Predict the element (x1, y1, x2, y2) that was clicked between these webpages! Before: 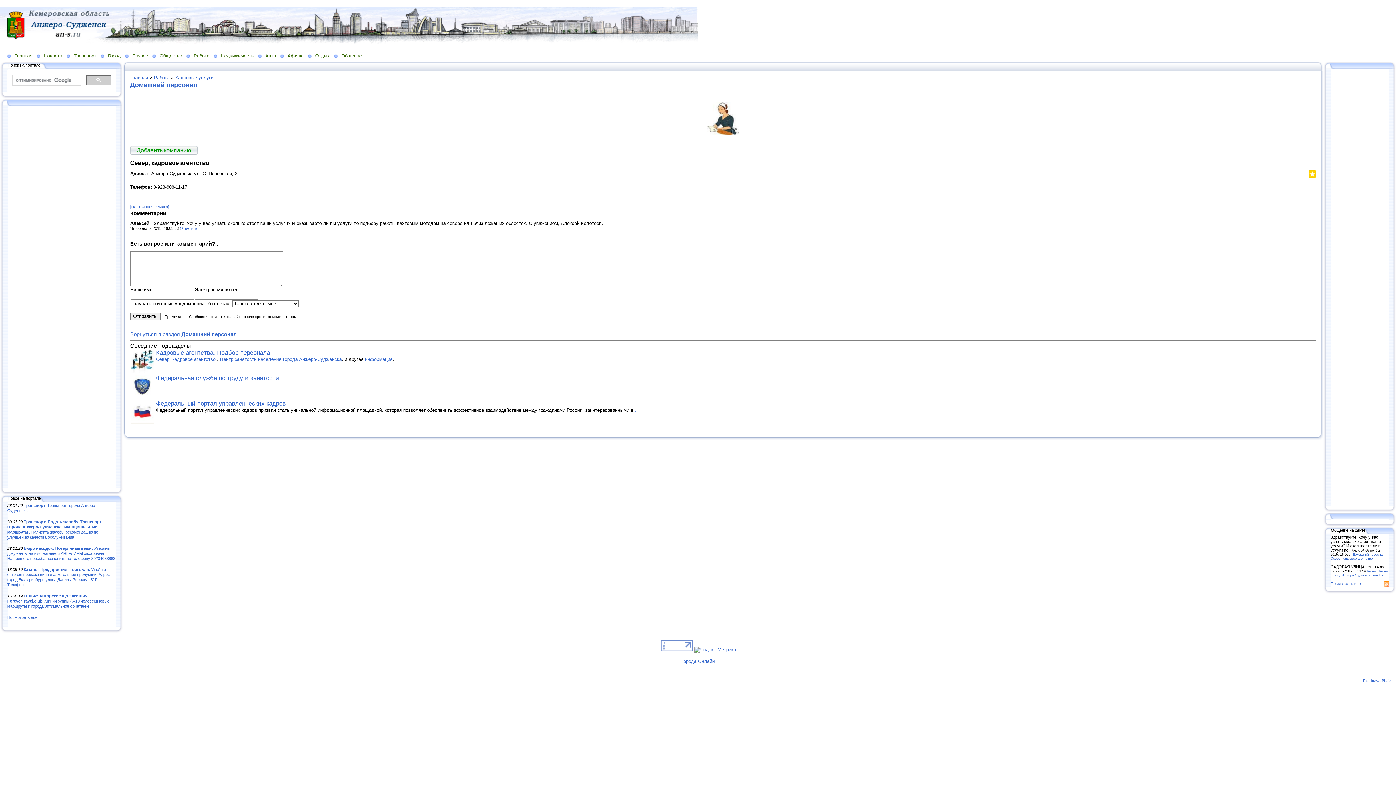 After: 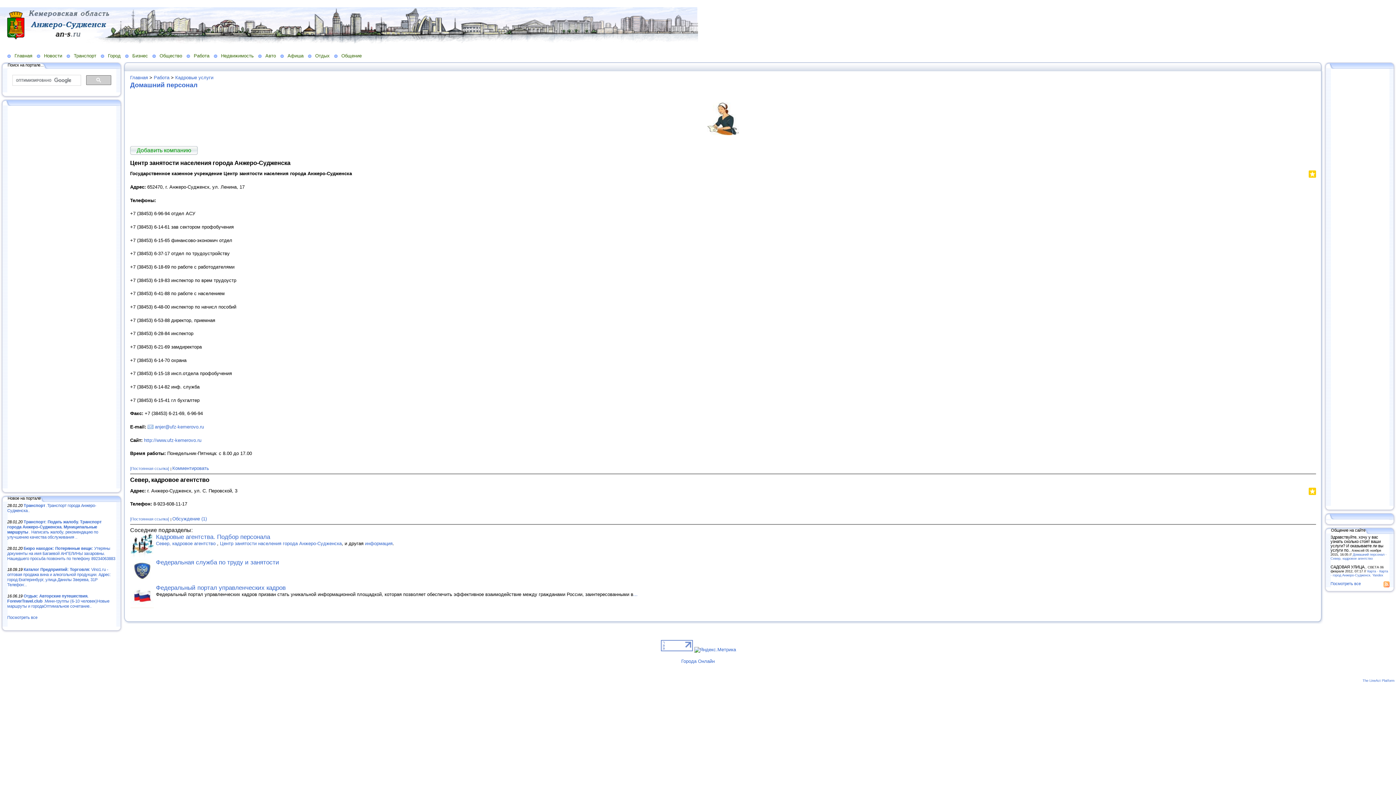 Action: label: Домашний персонал bbox: (130, 81, 197, 88)